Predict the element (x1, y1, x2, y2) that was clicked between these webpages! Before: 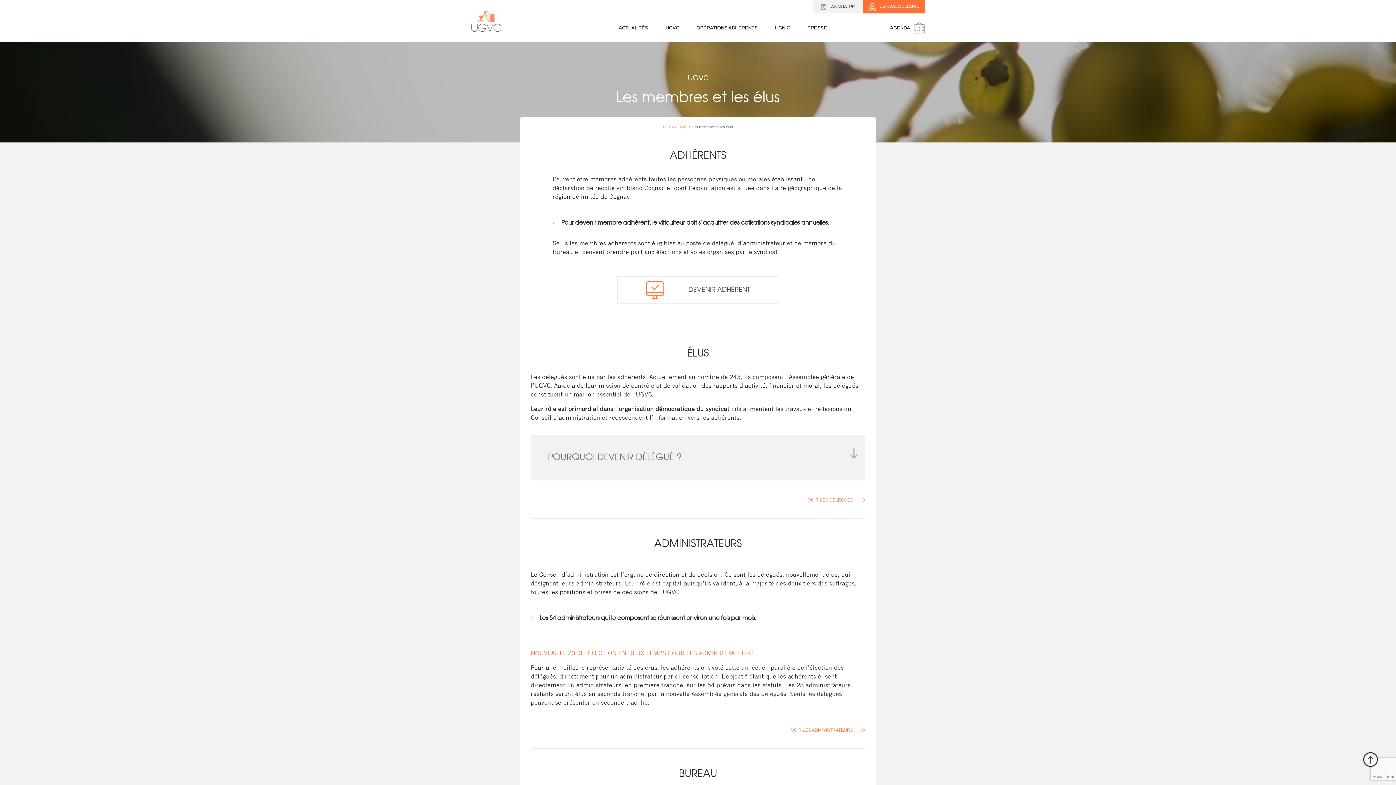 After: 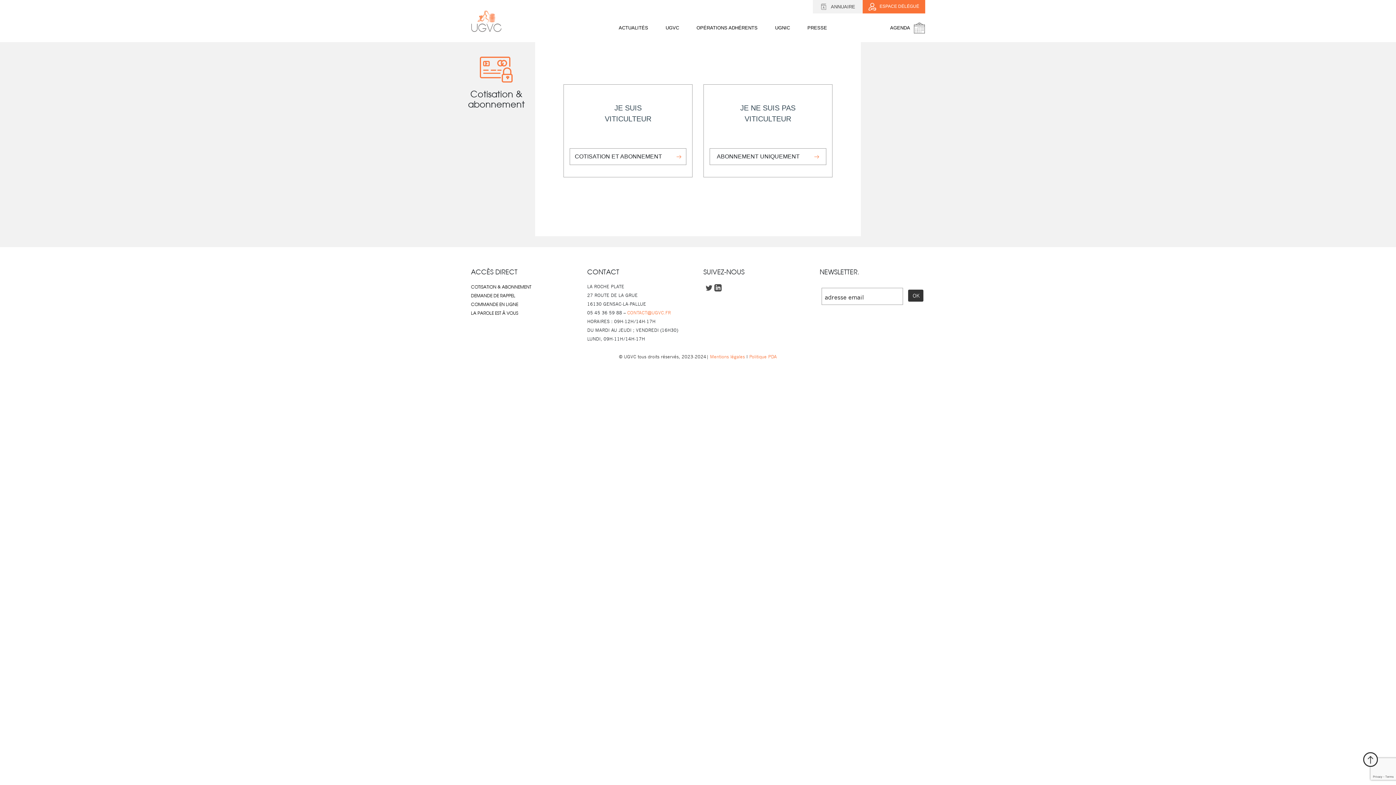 Action: bbox: (617, 276, 779, 304) label: DEVENIR ADHÉRENT